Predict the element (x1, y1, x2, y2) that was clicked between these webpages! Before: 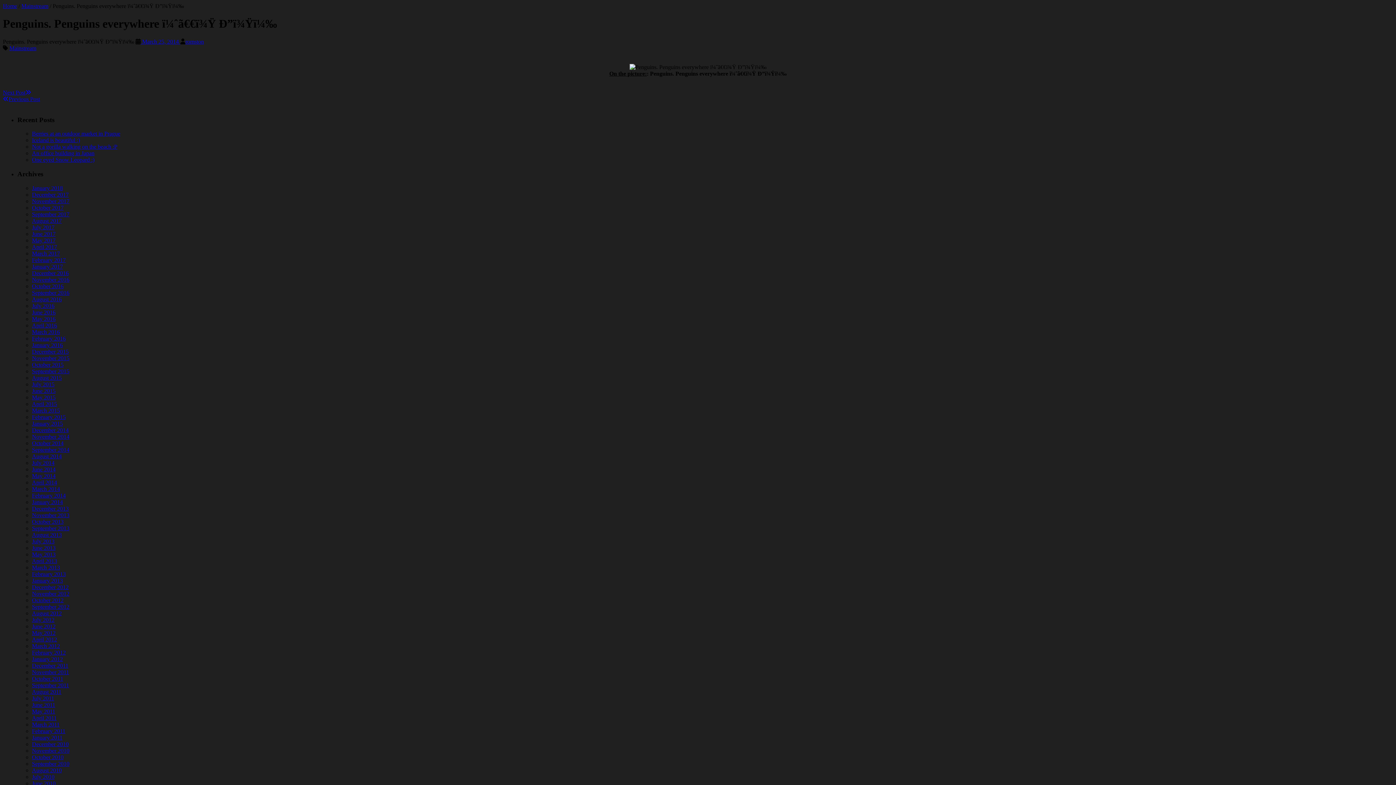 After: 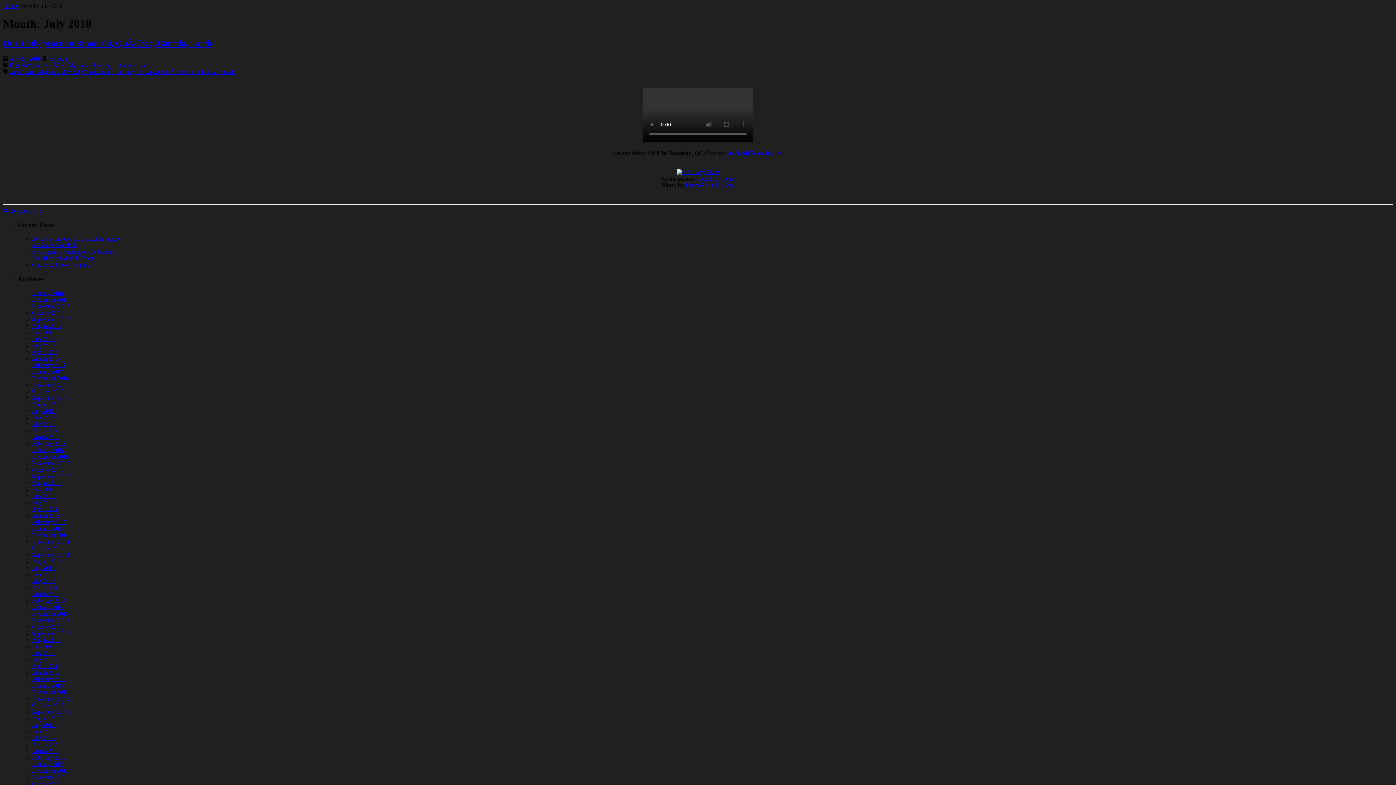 Action: bbox: (32, 774, 54, 780) label: July 2010